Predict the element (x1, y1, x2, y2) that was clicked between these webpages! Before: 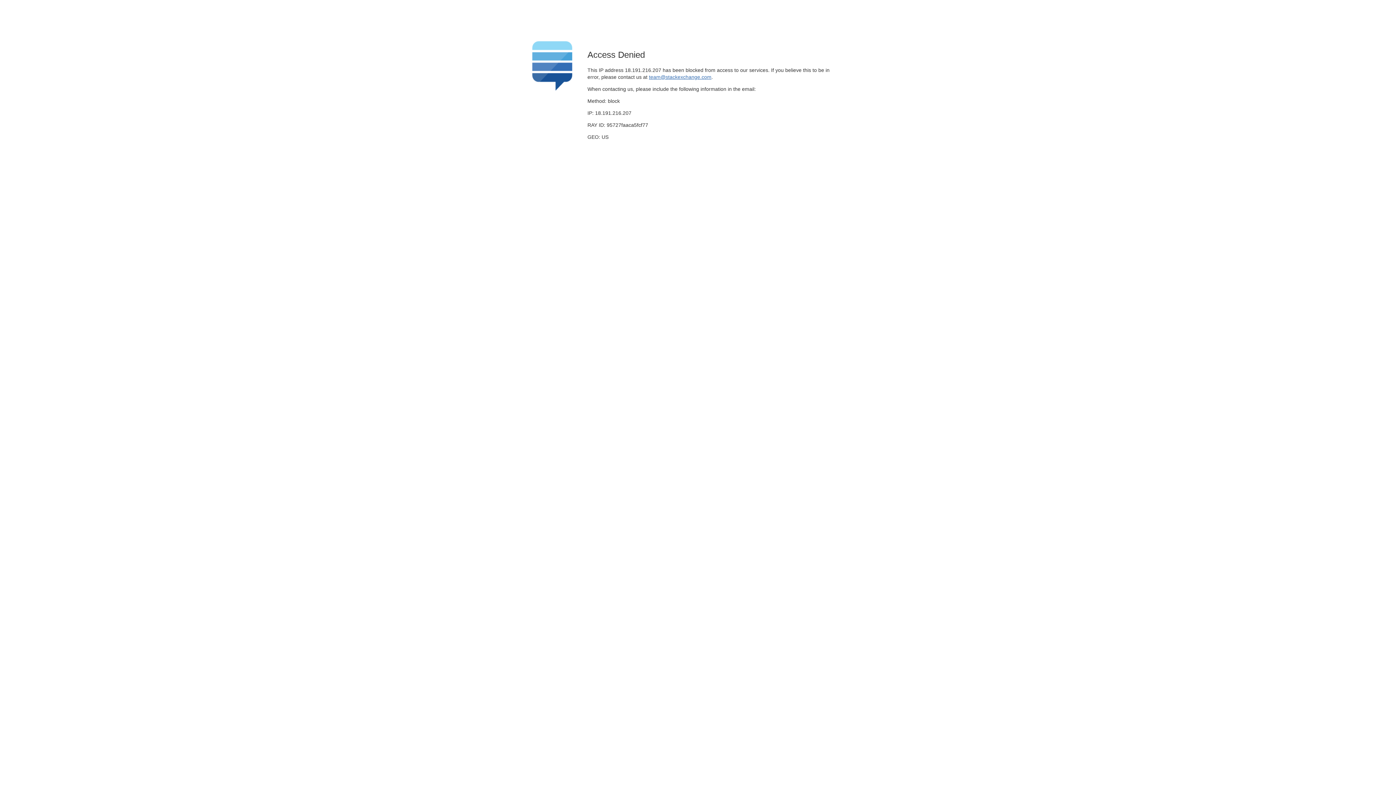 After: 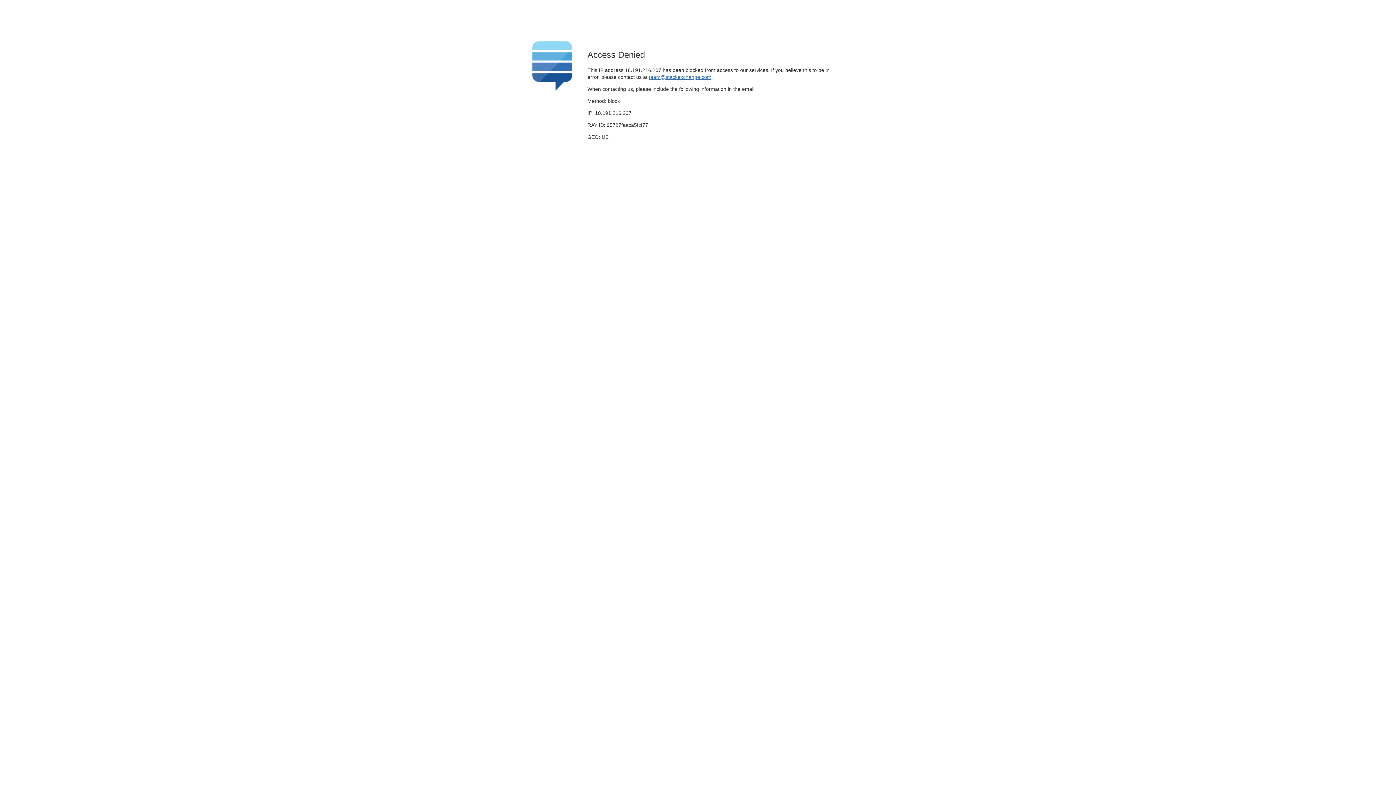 Action: bbox: (649, 74, 711, 79) label: team@stackexchange.com